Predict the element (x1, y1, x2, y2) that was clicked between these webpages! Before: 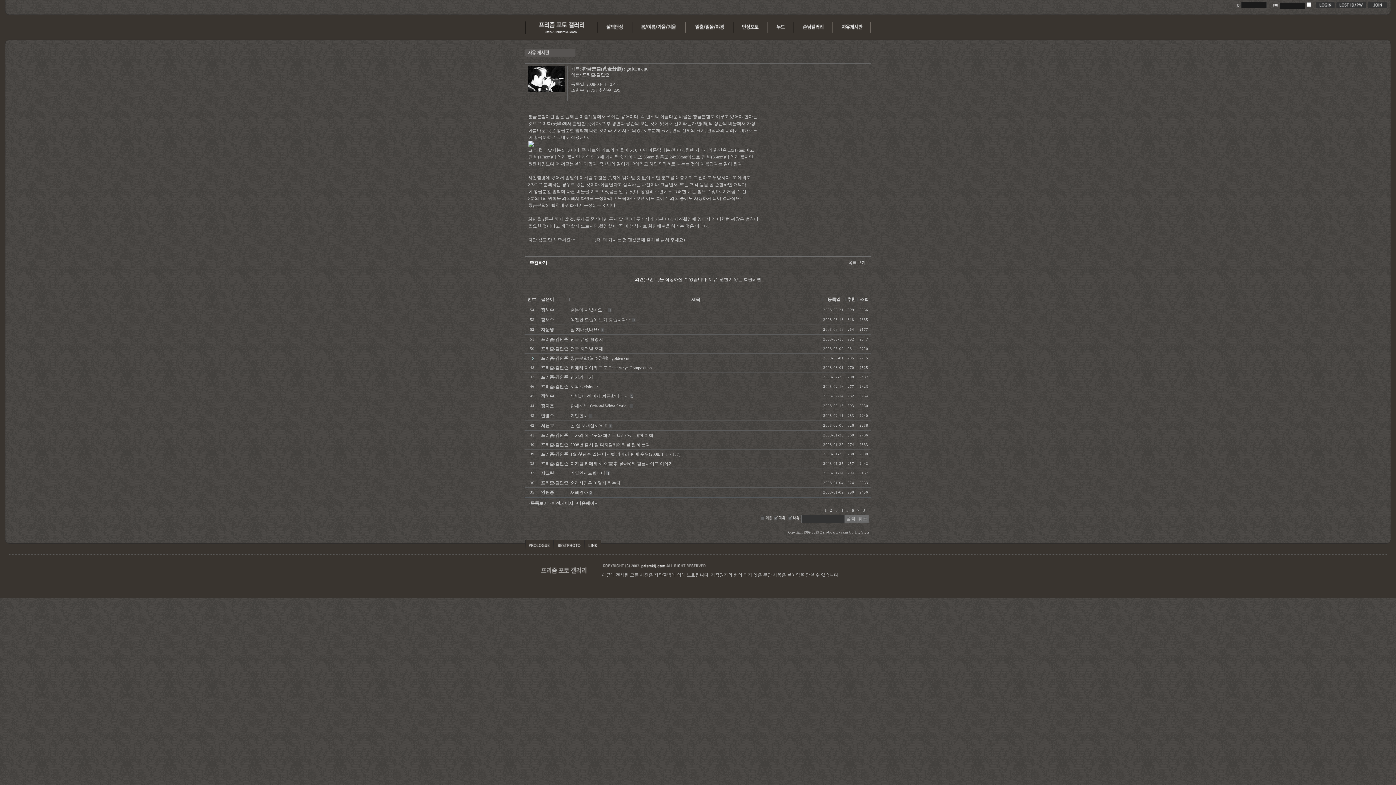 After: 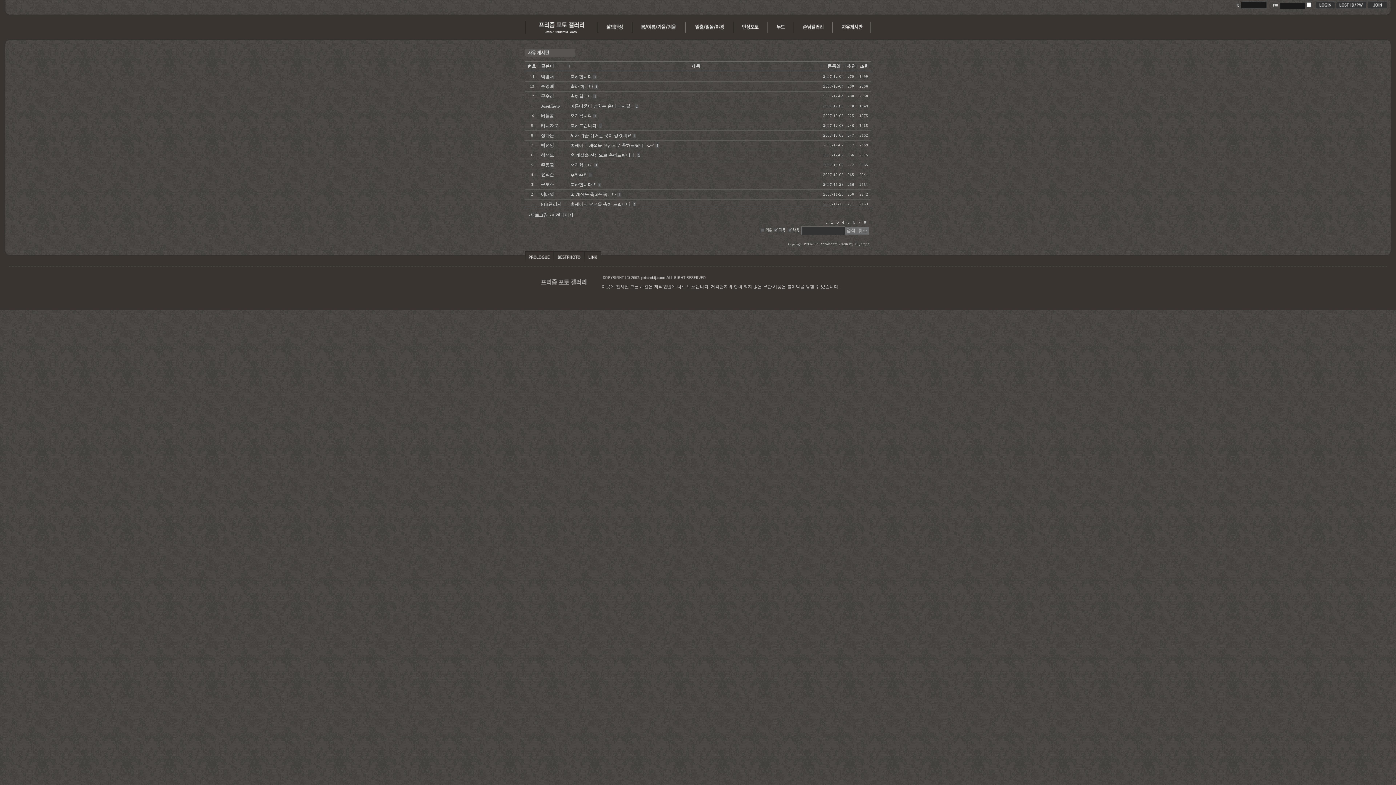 Action: label:  8   bbox: (861, 508, 867, 513)